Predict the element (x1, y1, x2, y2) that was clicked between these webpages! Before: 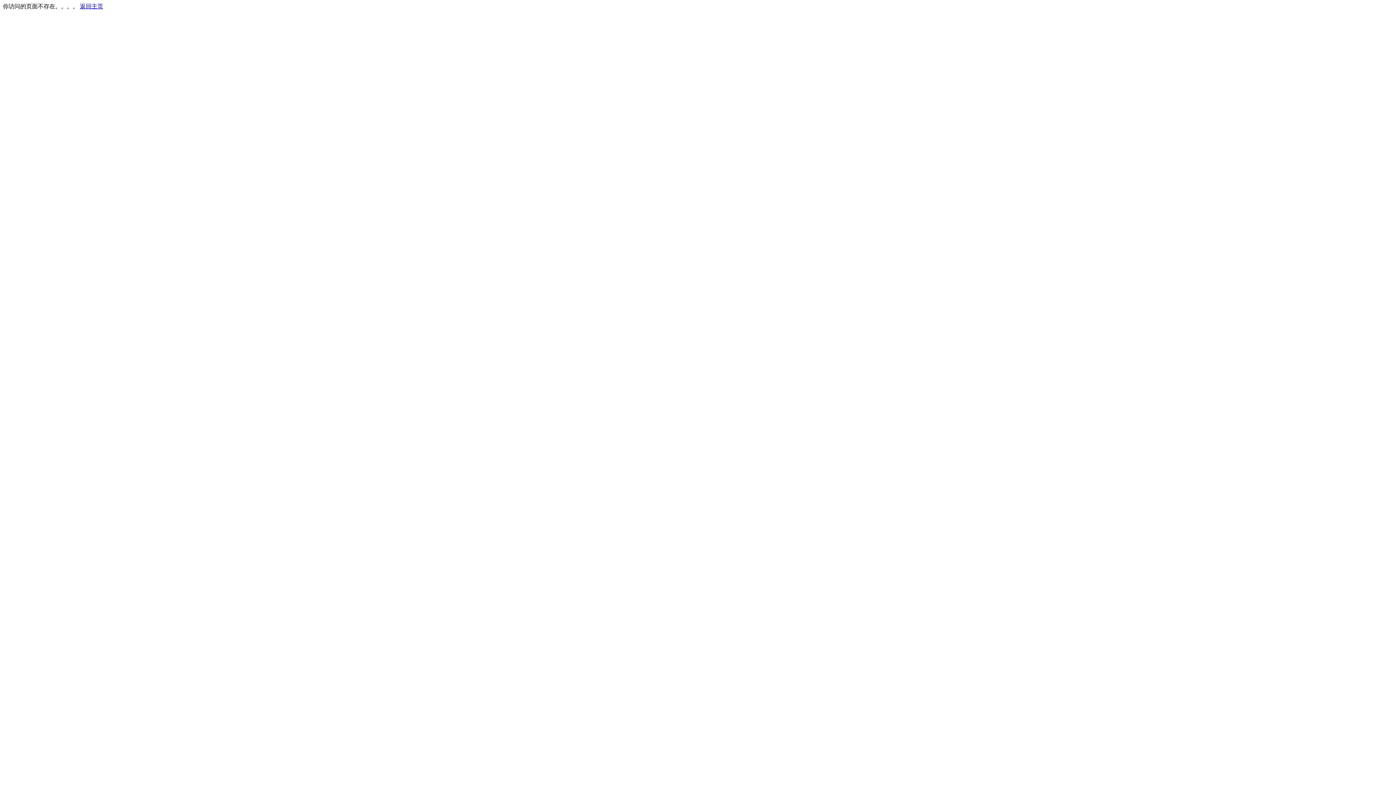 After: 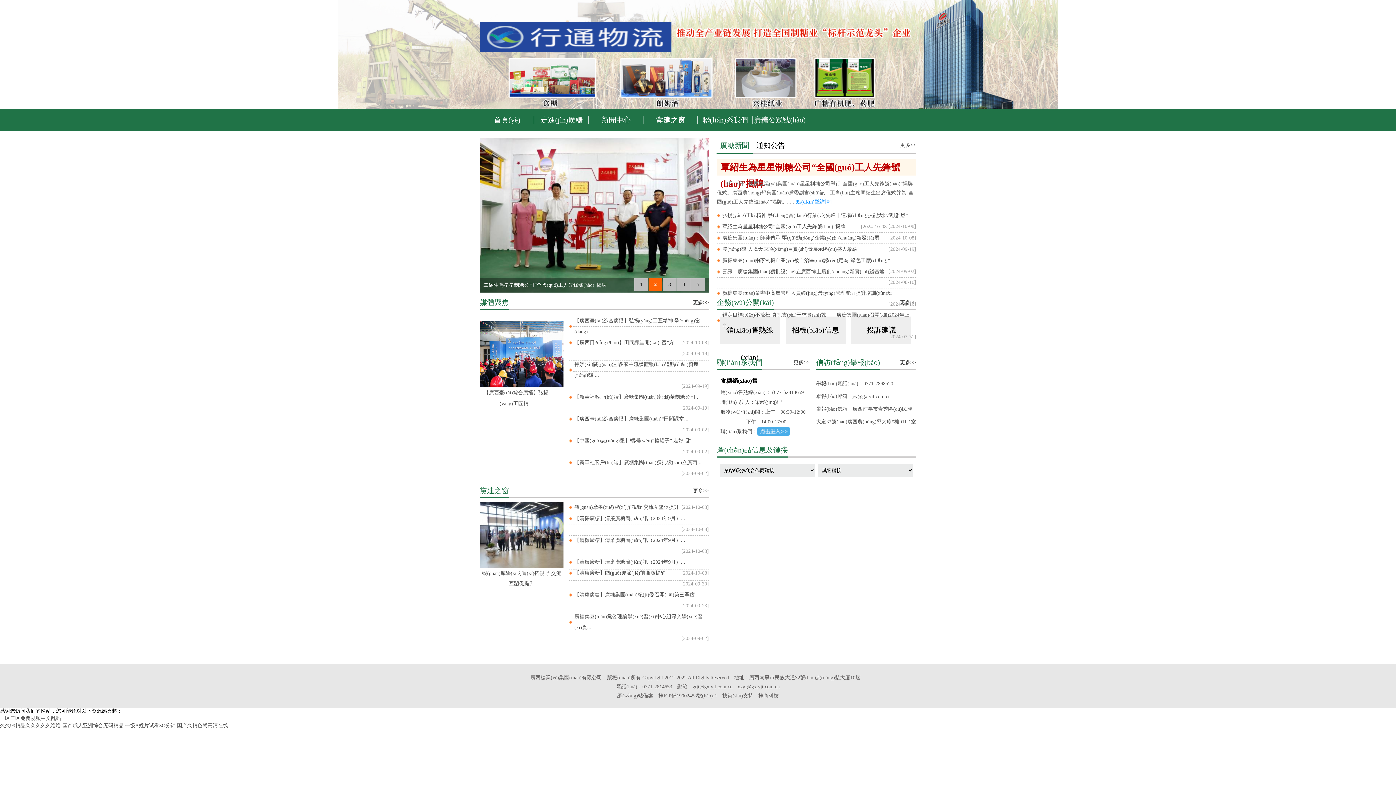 Action: label: 返回主页 bbox: (80, 3, 103, 9)